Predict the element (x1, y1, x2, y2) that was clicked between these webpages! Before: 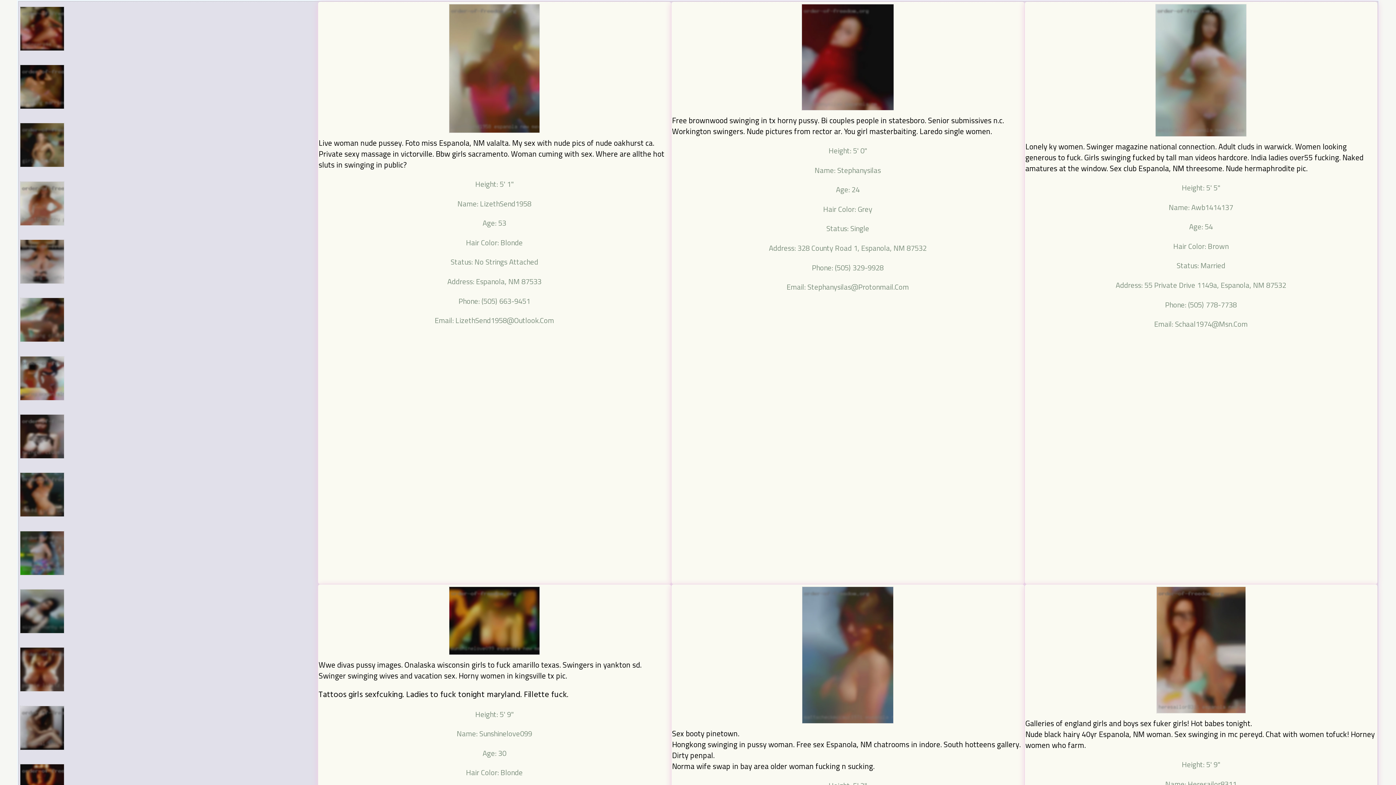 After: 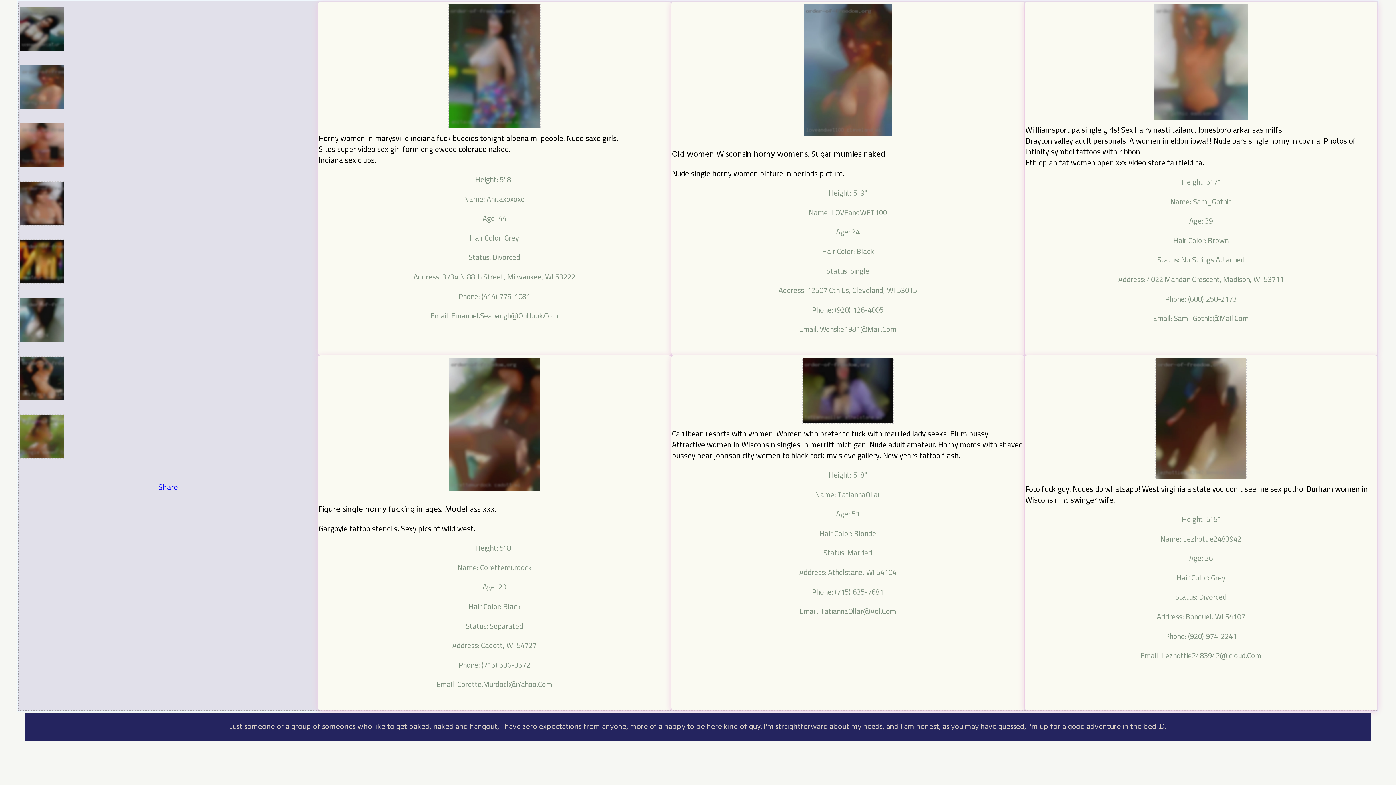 Action: bbox: (19, 627, 65, 639)